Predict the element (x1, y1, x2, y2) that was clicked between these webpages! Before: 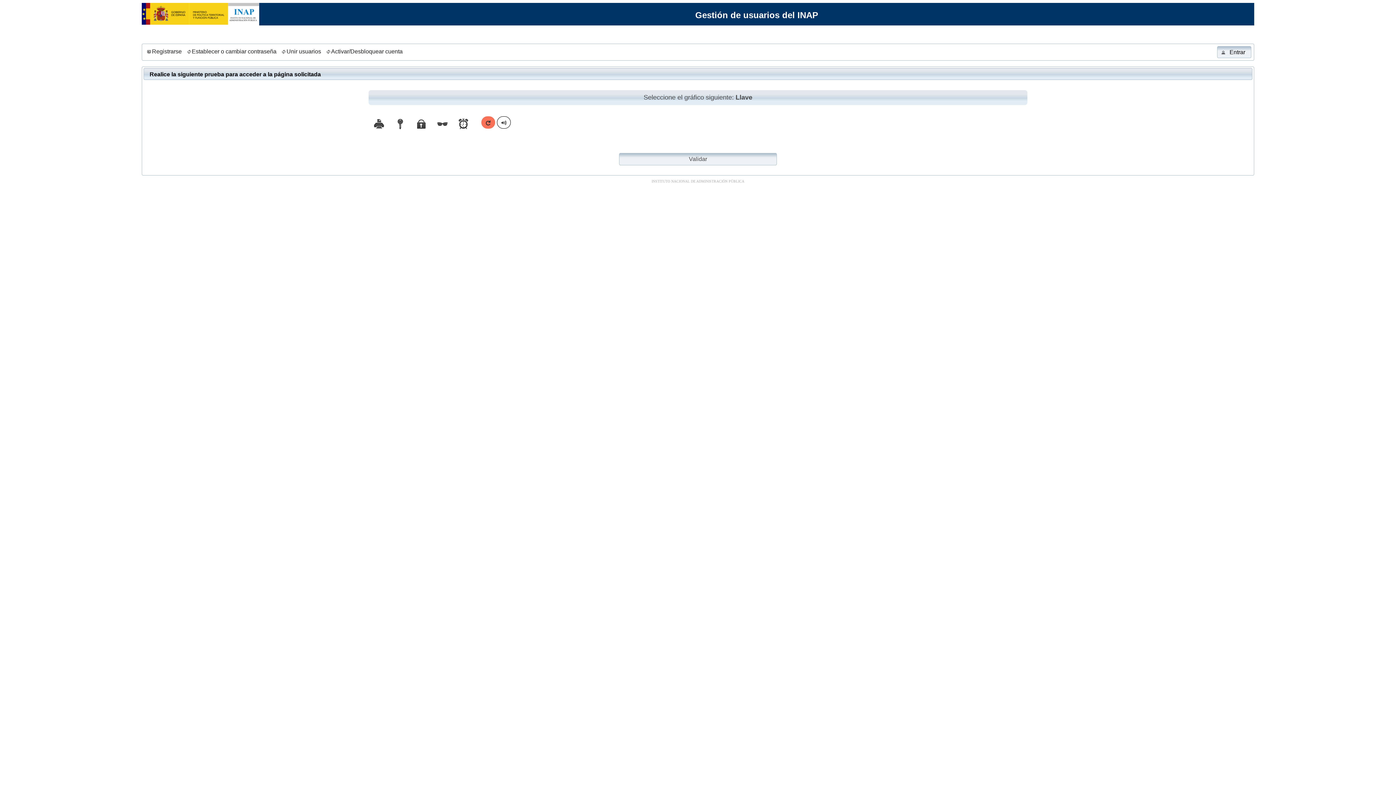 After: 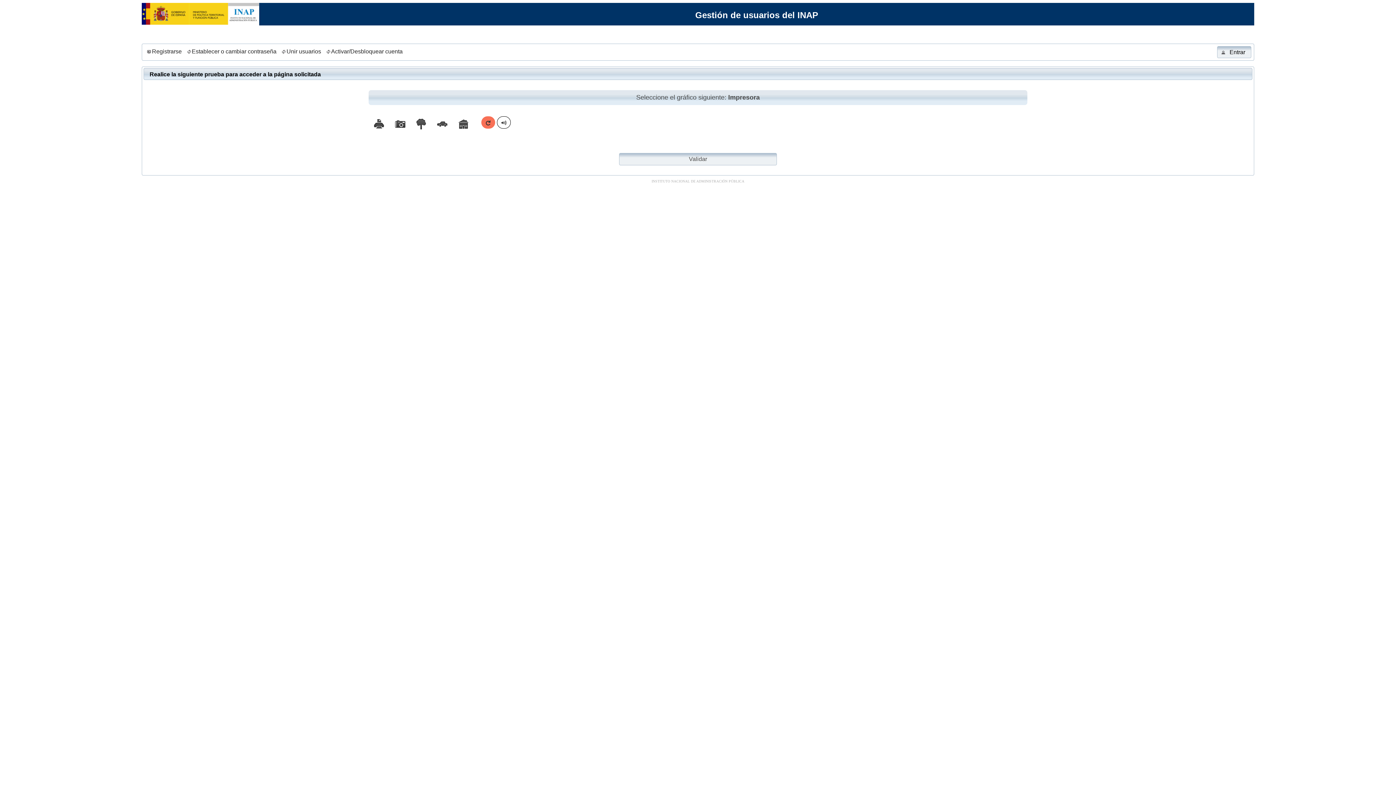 Action: bbox: (485, 120, 491, 127)